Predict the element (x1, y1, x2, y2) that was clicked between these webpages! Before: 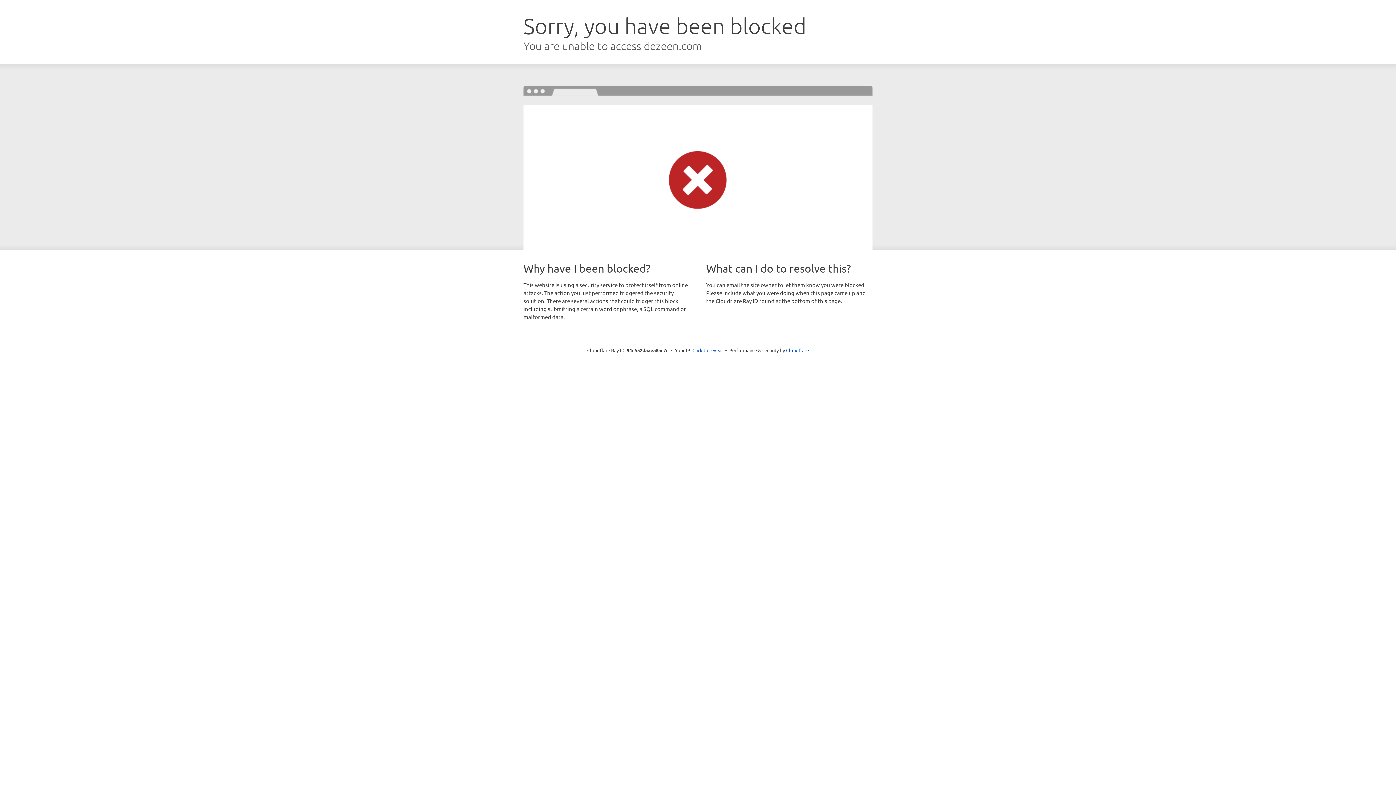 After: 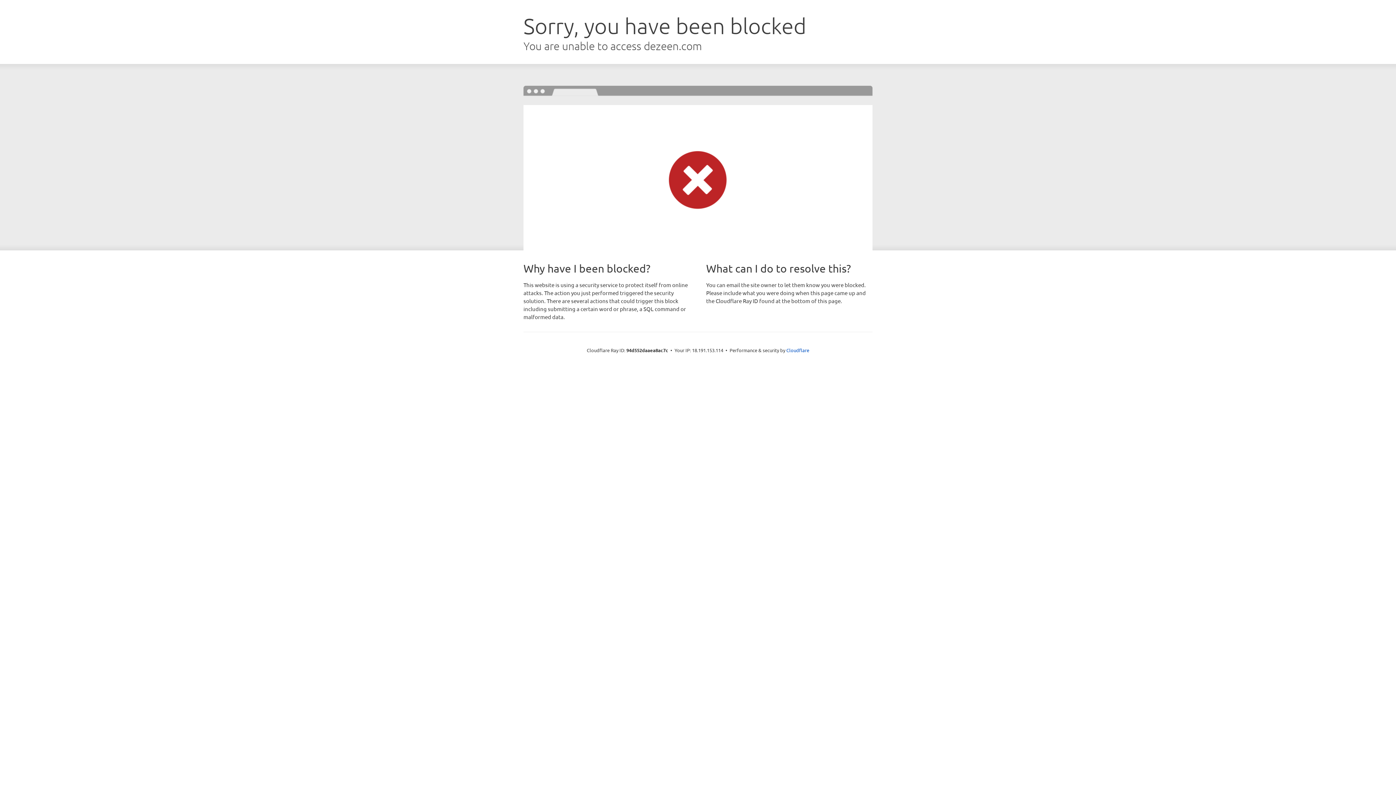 Action: bbox: (692, 346, 723, 353) label: Click to reveal